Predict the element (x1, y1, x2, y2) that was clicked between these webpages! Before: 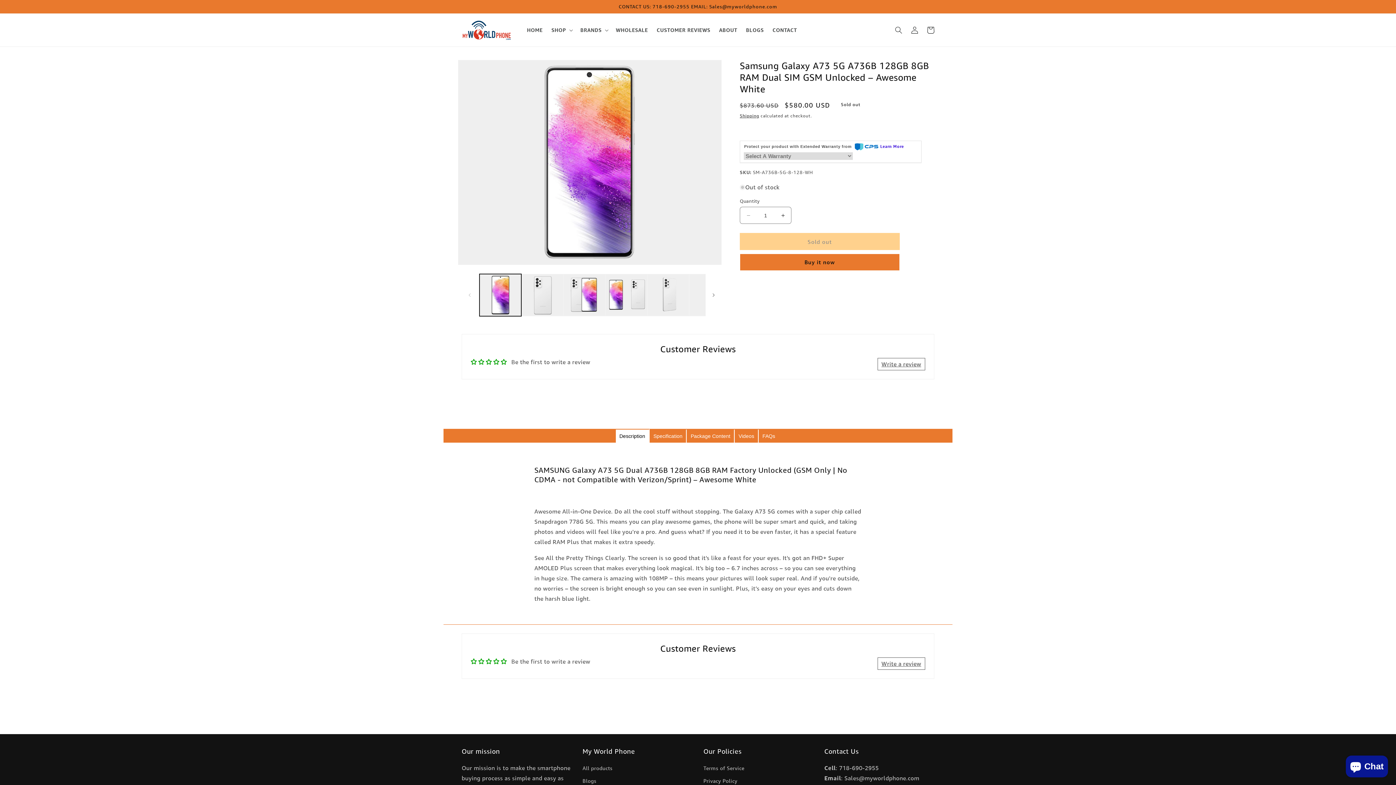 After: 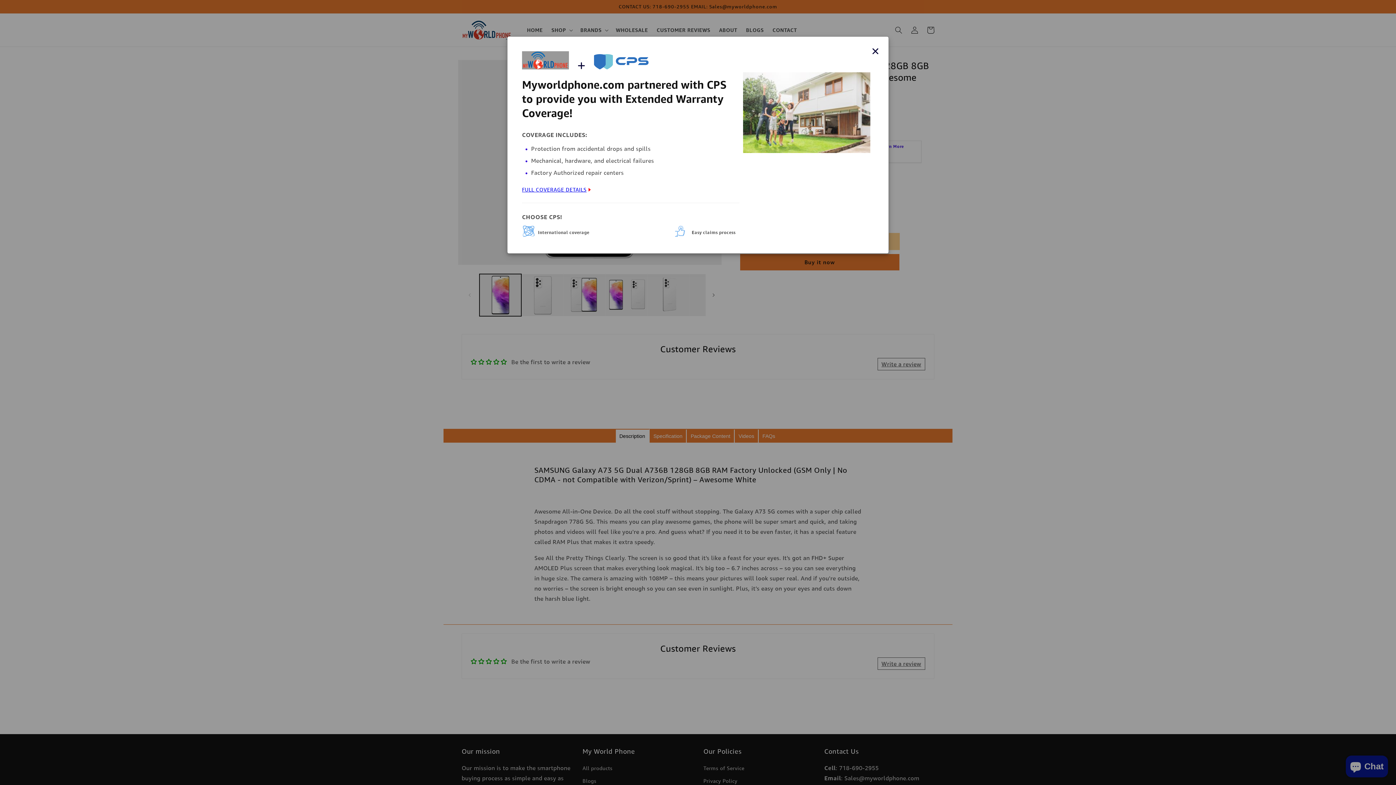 Action: label: Learn More bbox: (880, 144, 904, 148)